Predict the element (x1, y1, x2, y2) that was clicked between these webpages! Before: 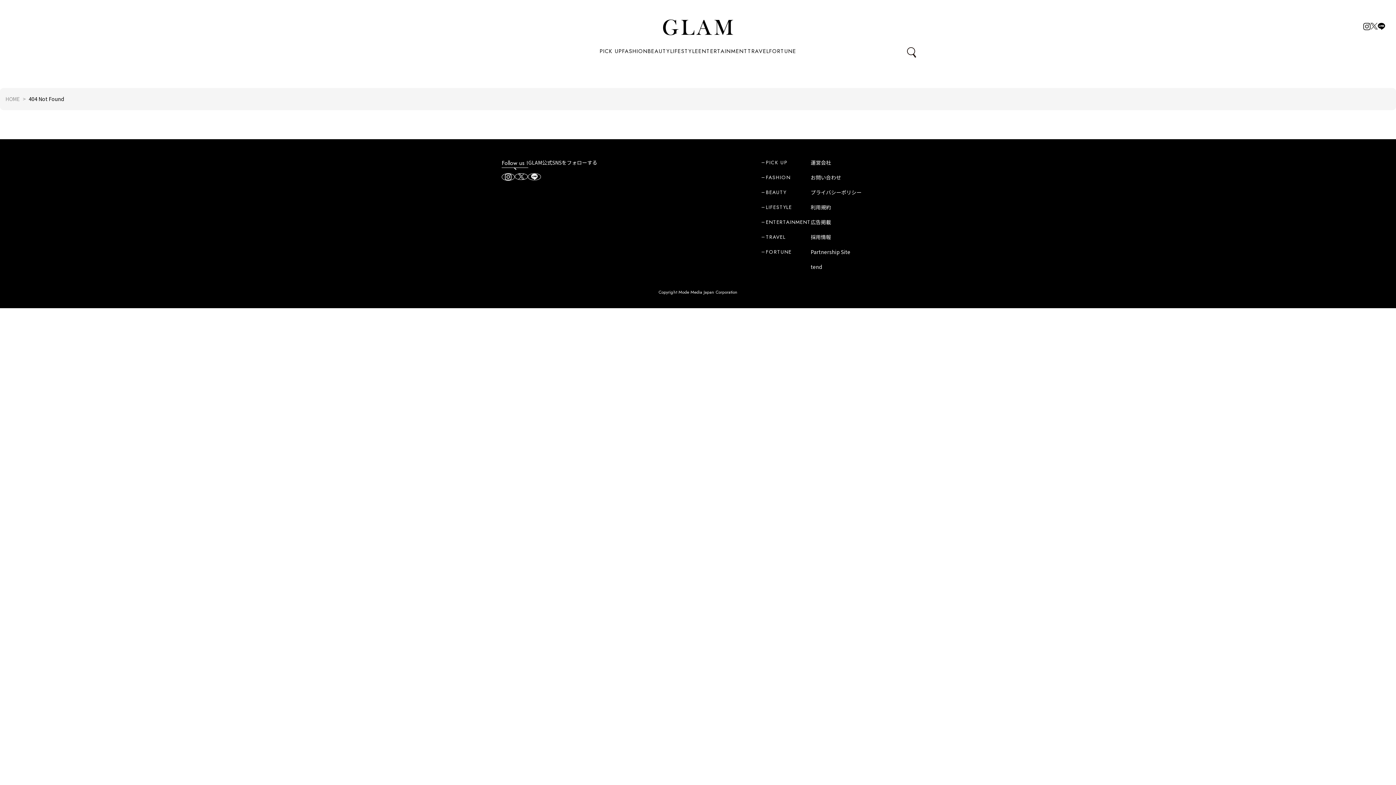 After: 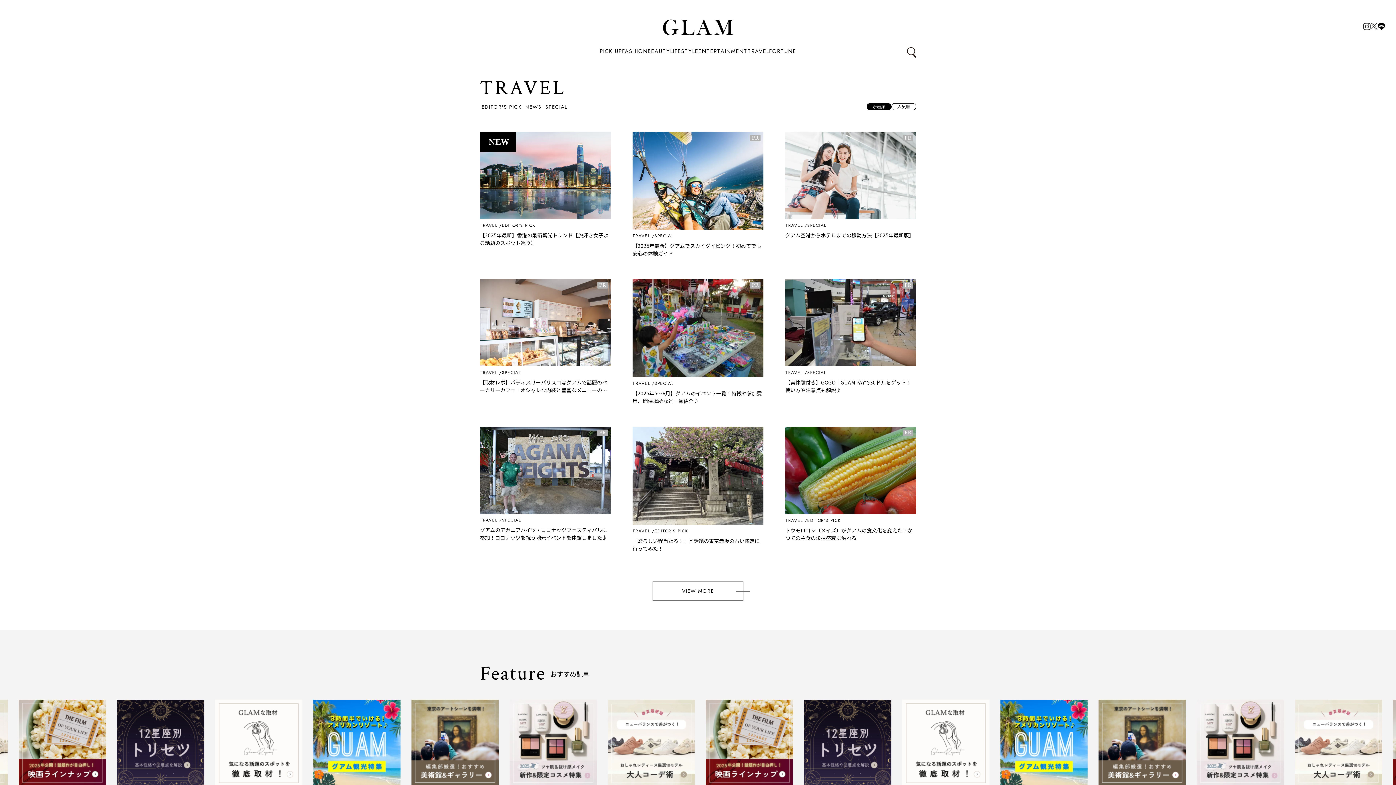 Action: label: TRAVEL bbox: (747, 47, 769, 55)